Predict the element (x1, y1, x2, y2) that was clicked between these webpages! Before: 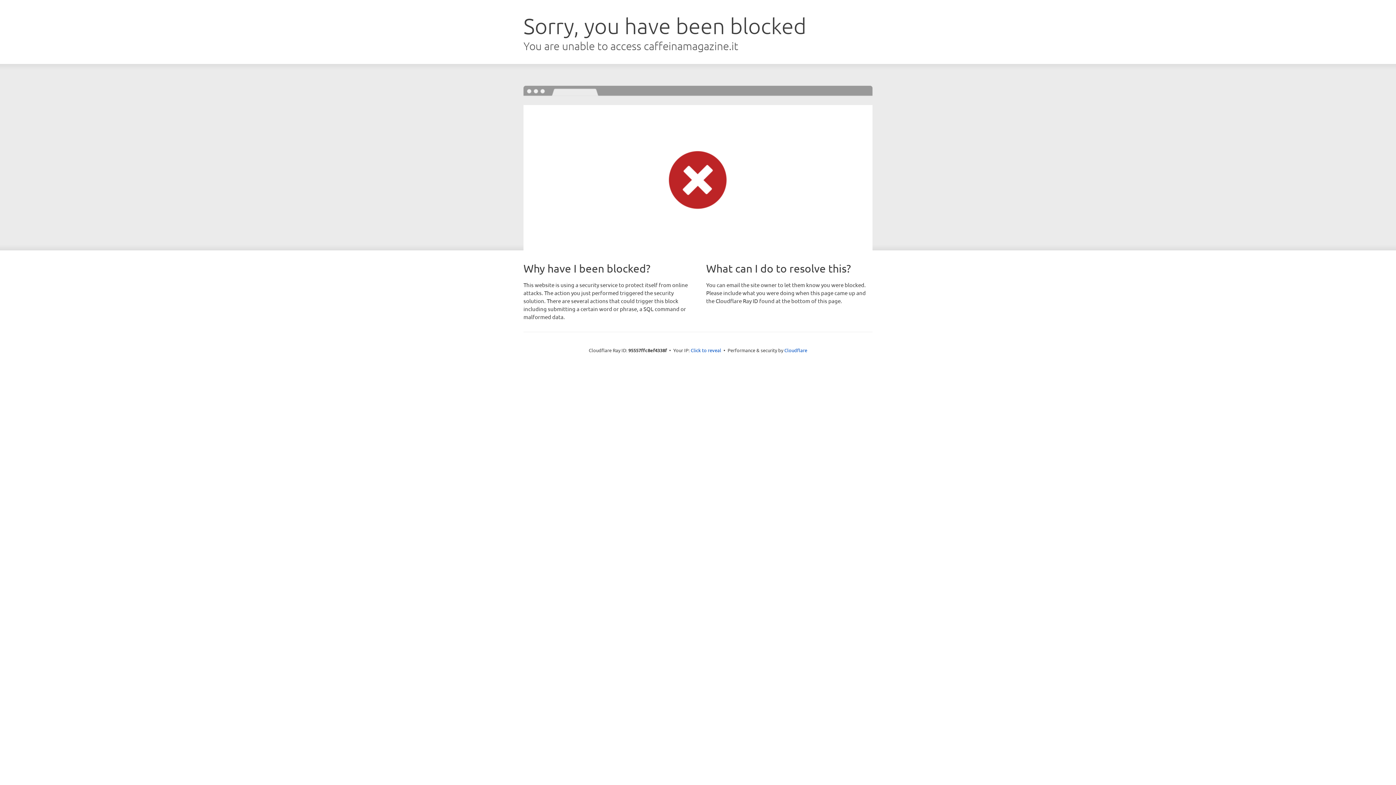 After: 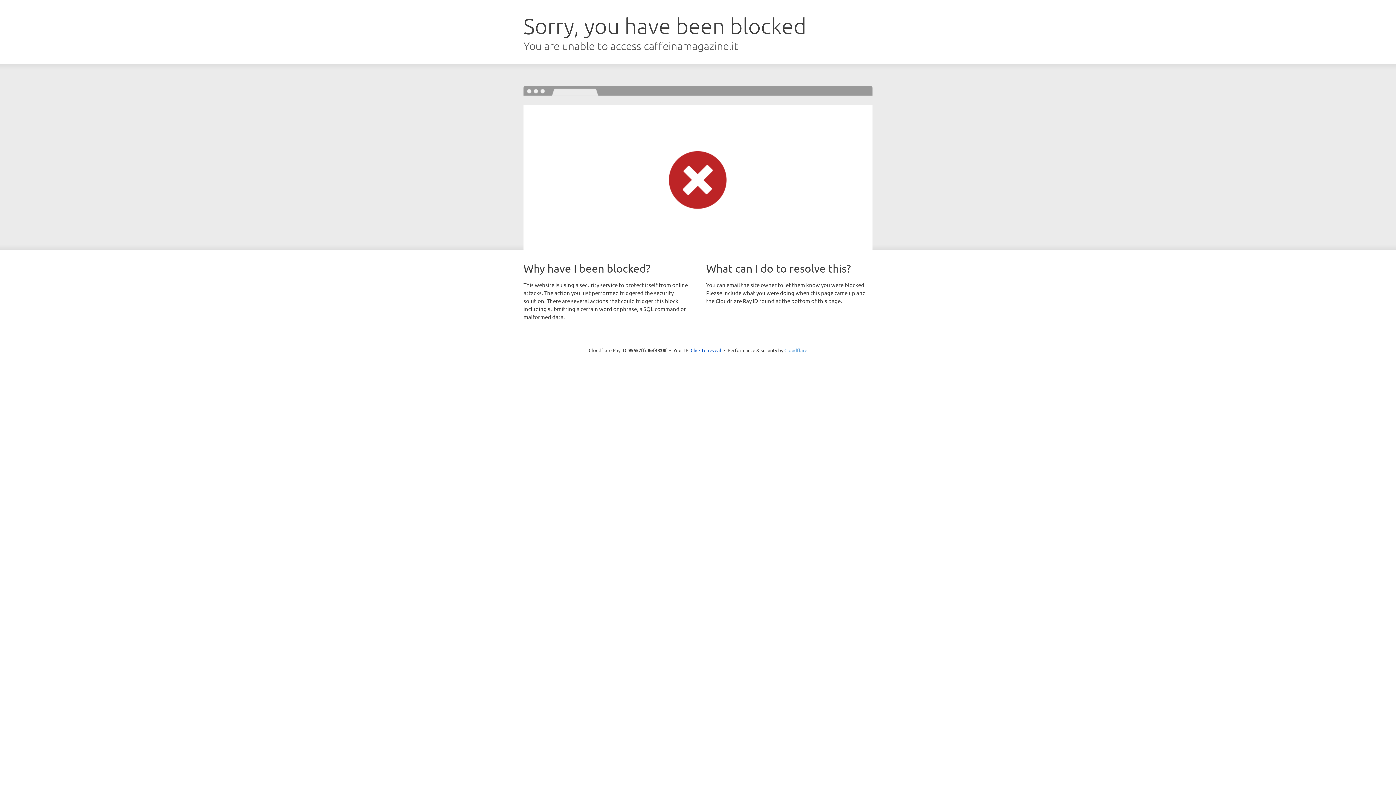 Action: bbox: (784, 347, 807, 353) label: Cloudflare